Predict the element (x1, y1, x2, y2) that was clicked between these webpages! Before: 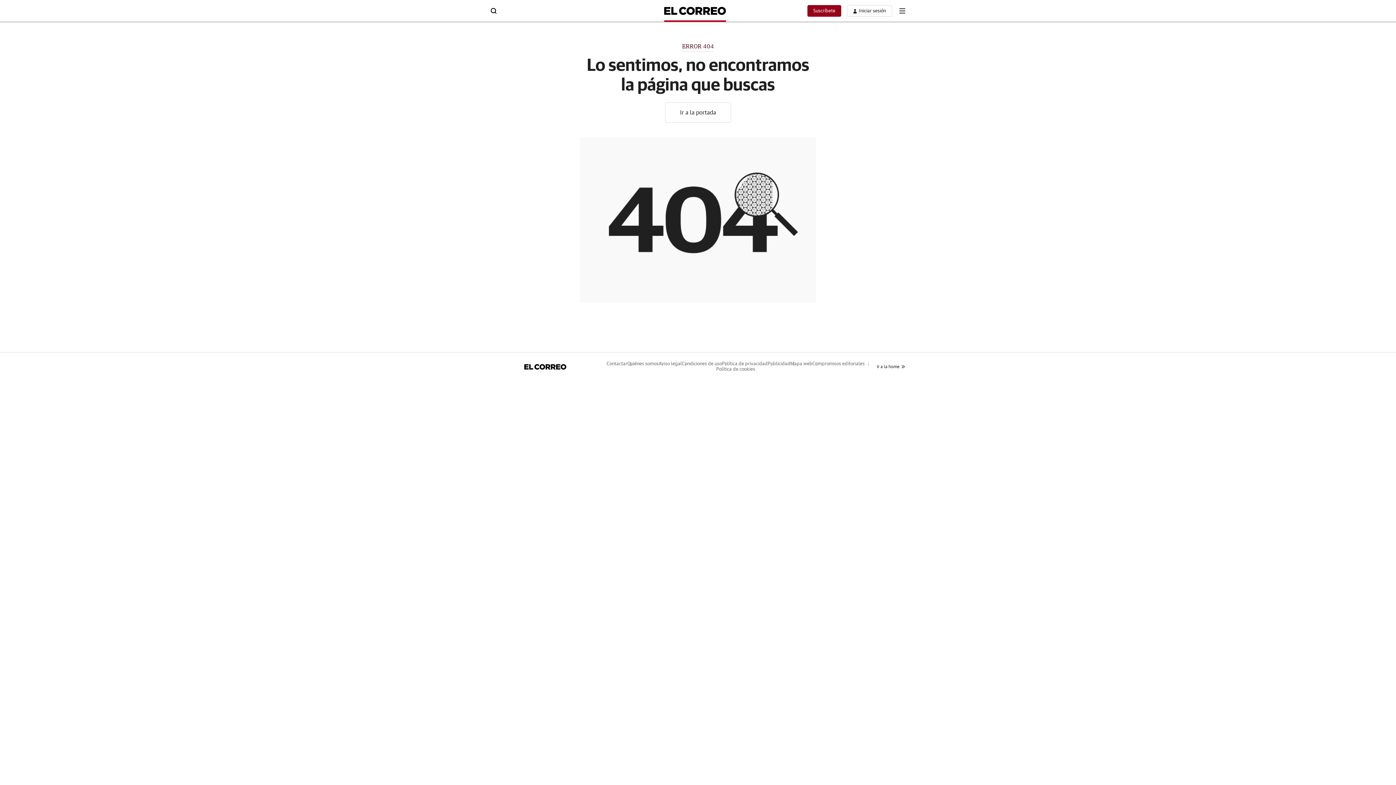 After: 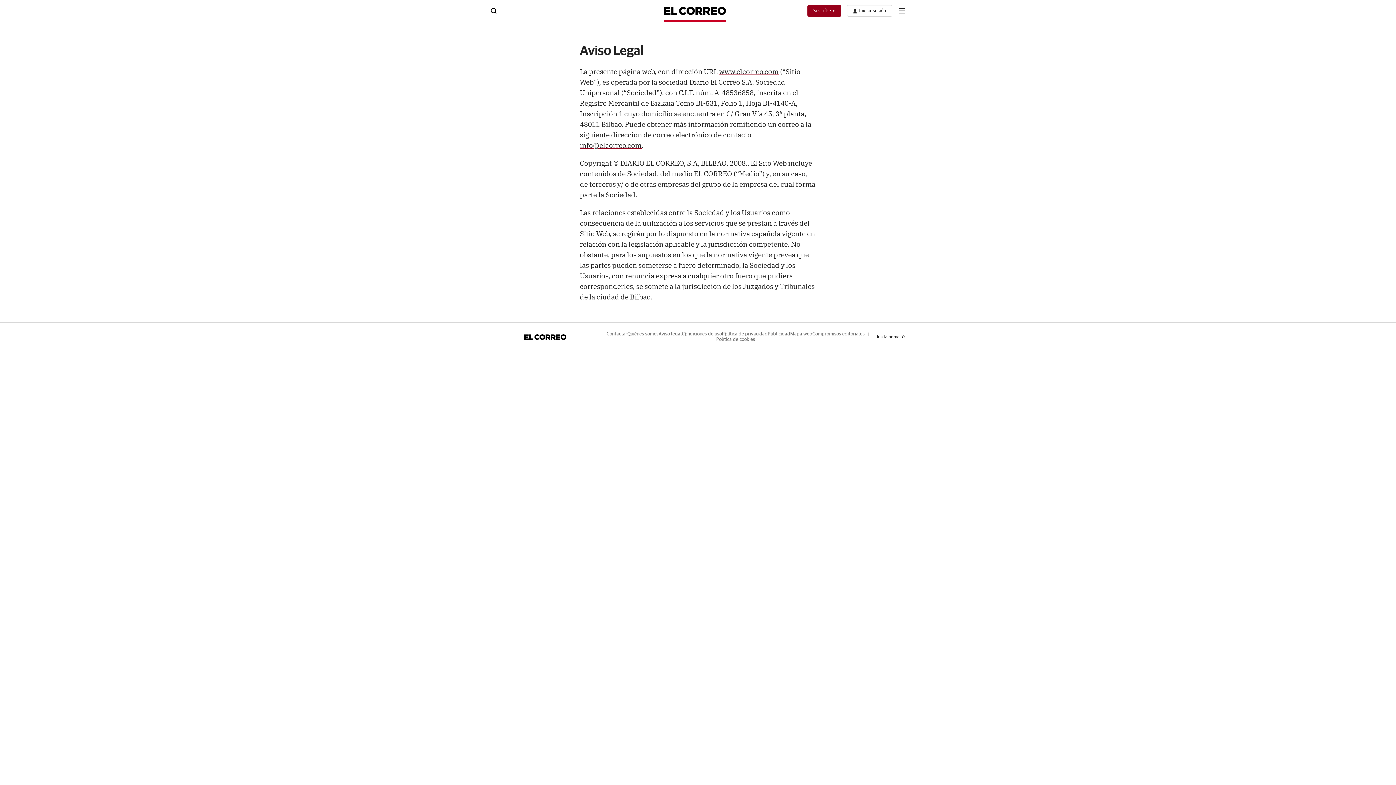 Action: bbox: (658, 361, 682, 366) label: Aviso legal